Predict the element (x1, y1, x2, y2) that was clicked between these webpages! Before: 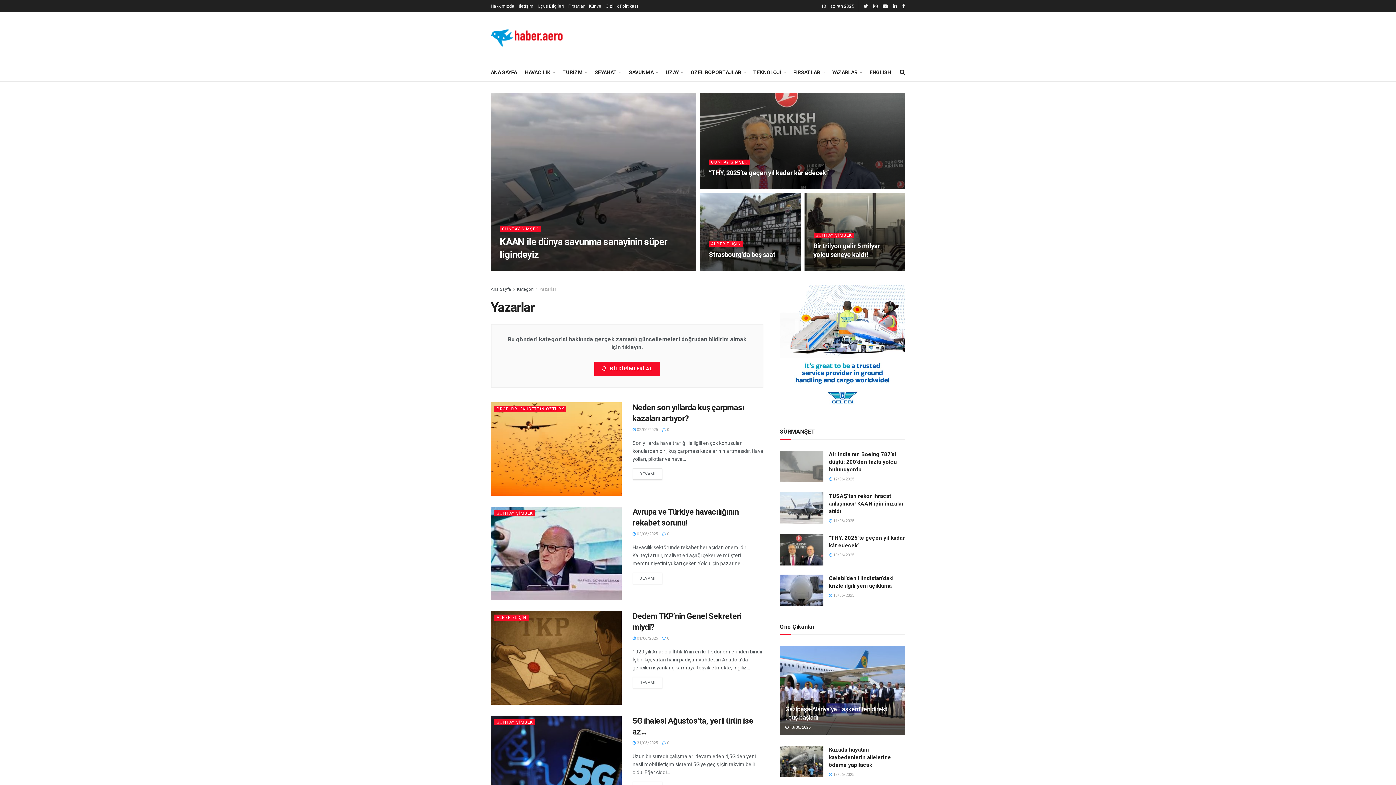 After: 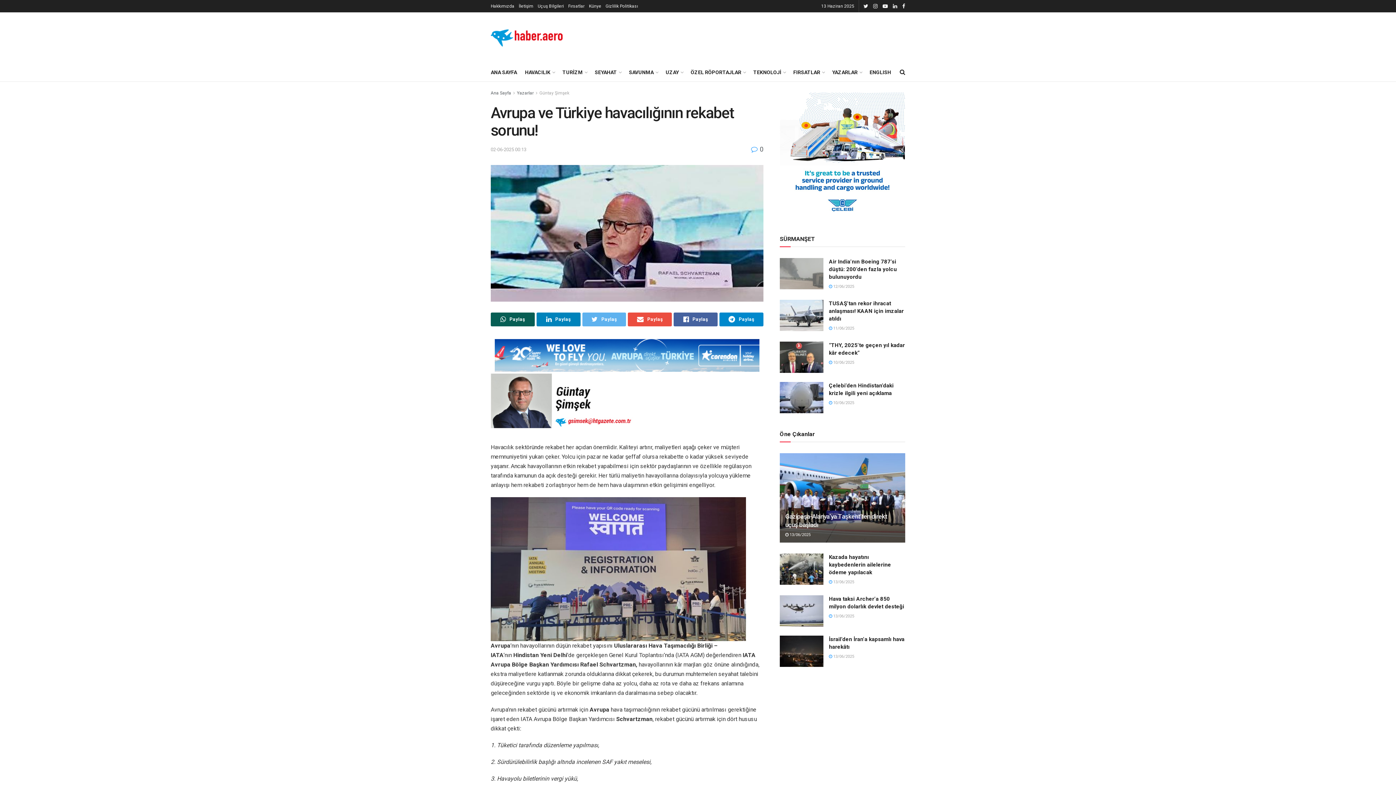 Action: label:  0 bbox: (662, 531, 669, 536)